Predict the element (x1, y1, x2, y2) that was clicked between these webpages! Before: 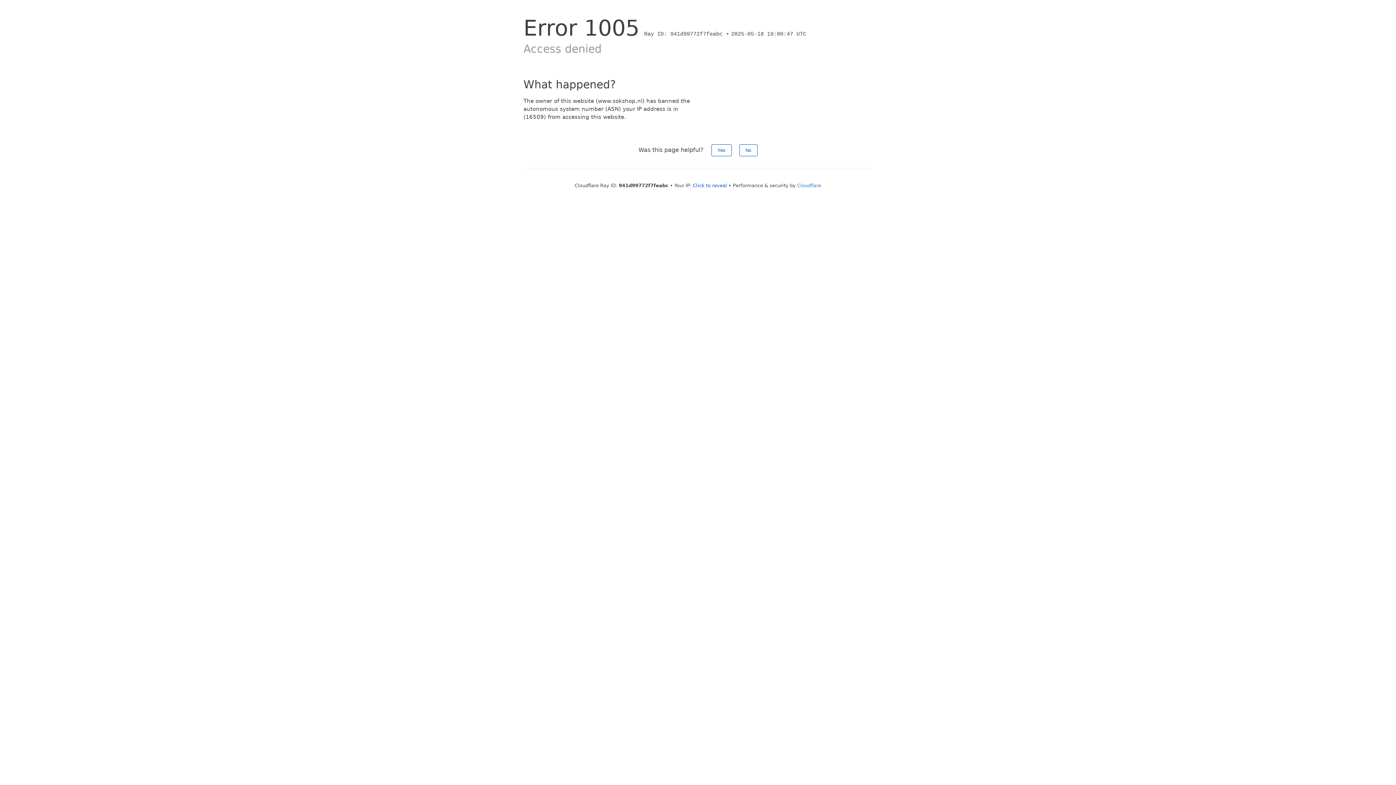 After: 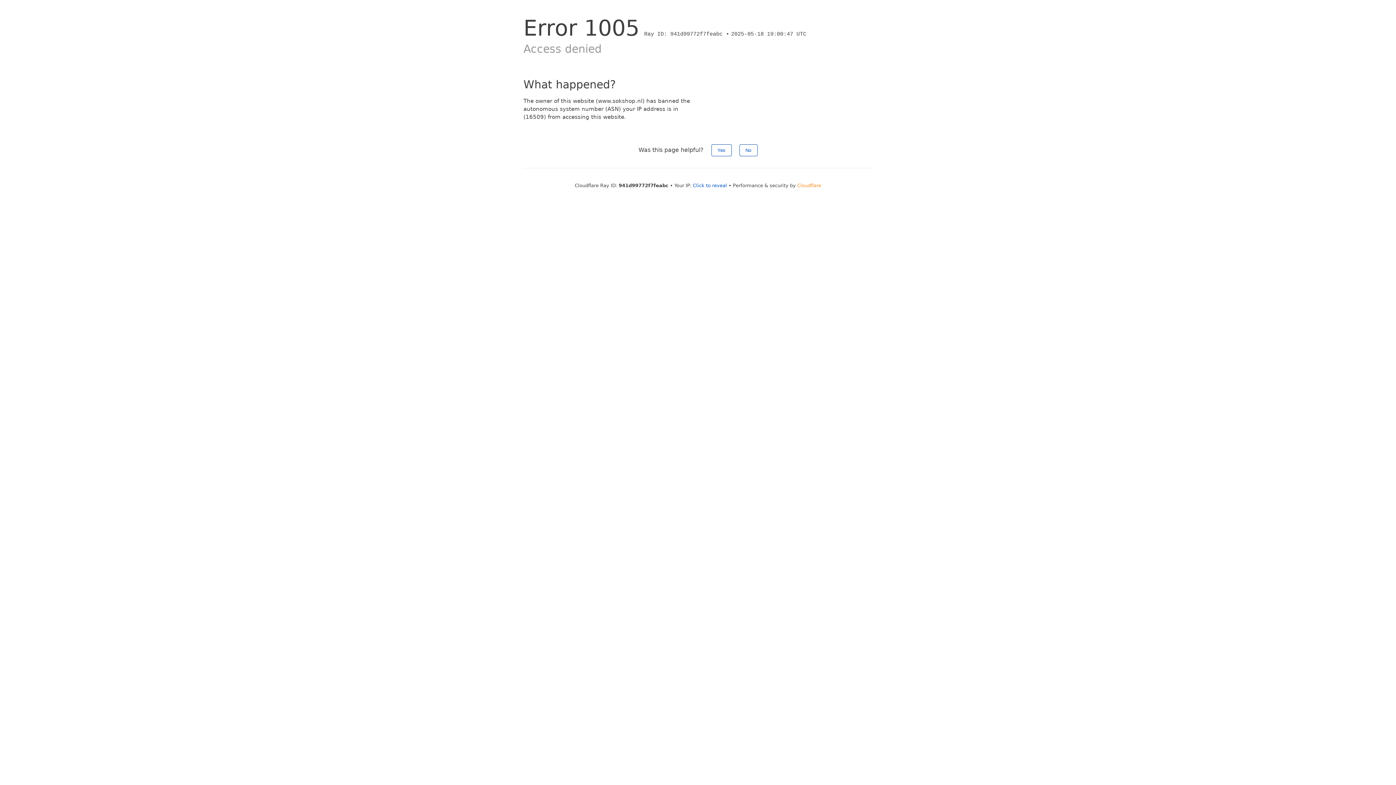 Action: bbox: (797, 182, 821, 188) label: Cloudflare